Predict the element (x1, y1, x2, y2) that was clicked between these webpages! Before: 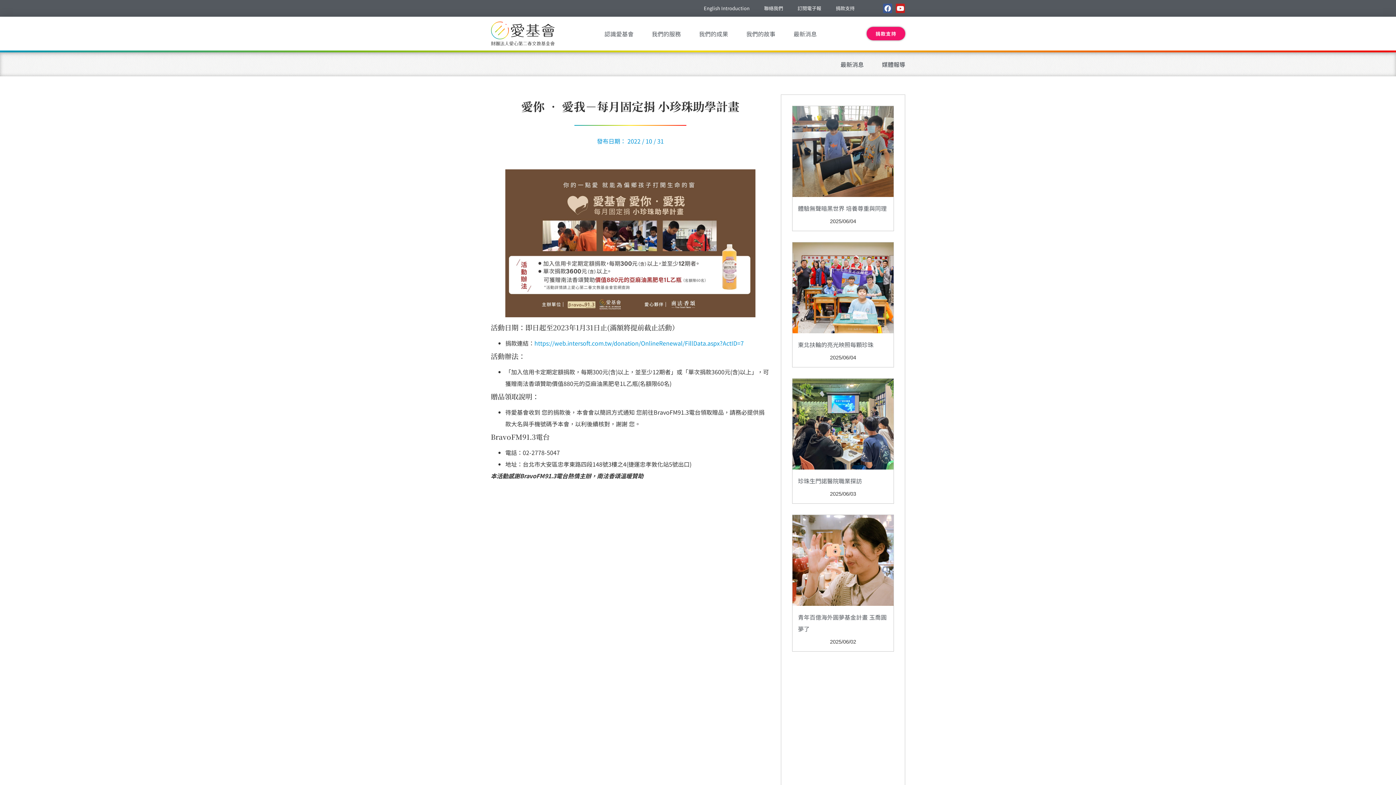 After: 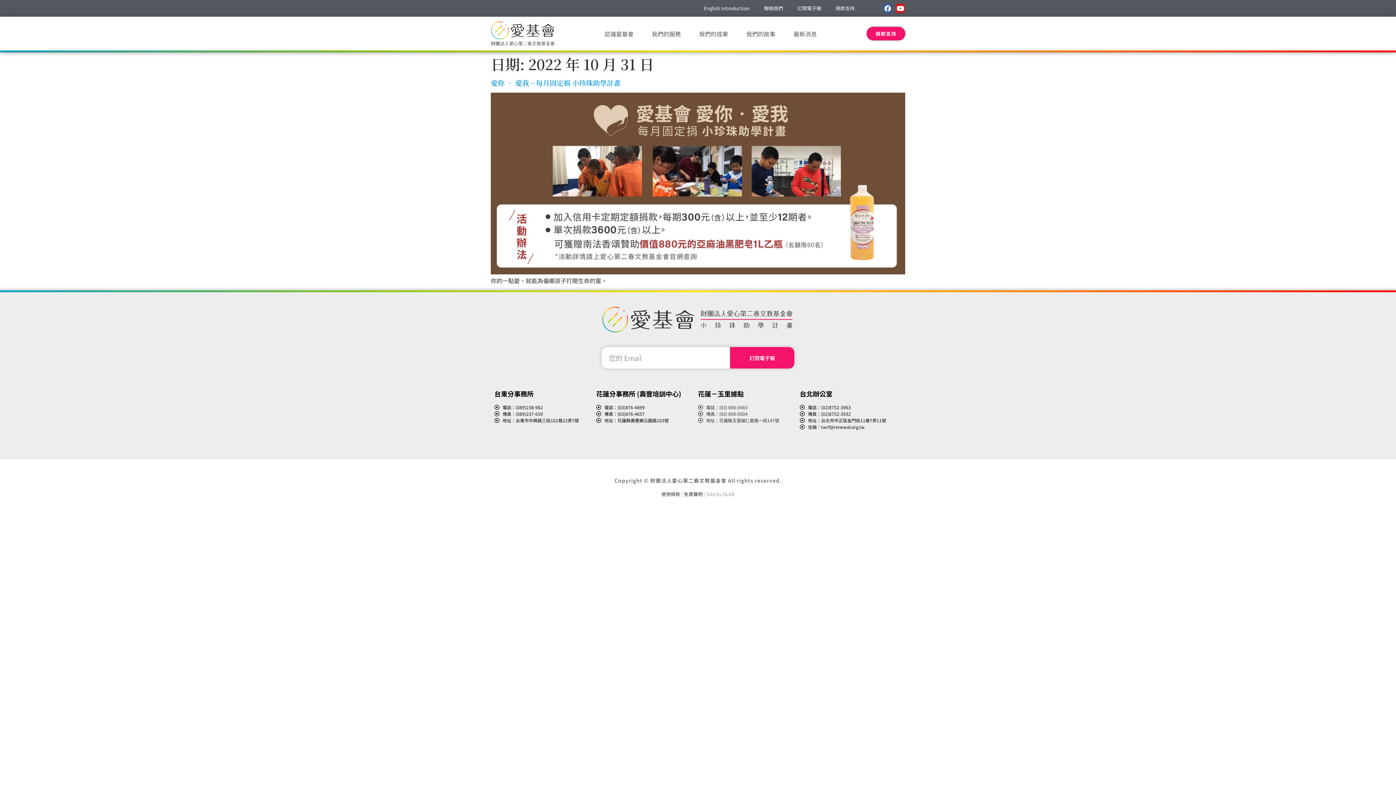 Action: label: 發布日期： 2022 / 10 / 31 bbox: (597, 136, 664, 145)